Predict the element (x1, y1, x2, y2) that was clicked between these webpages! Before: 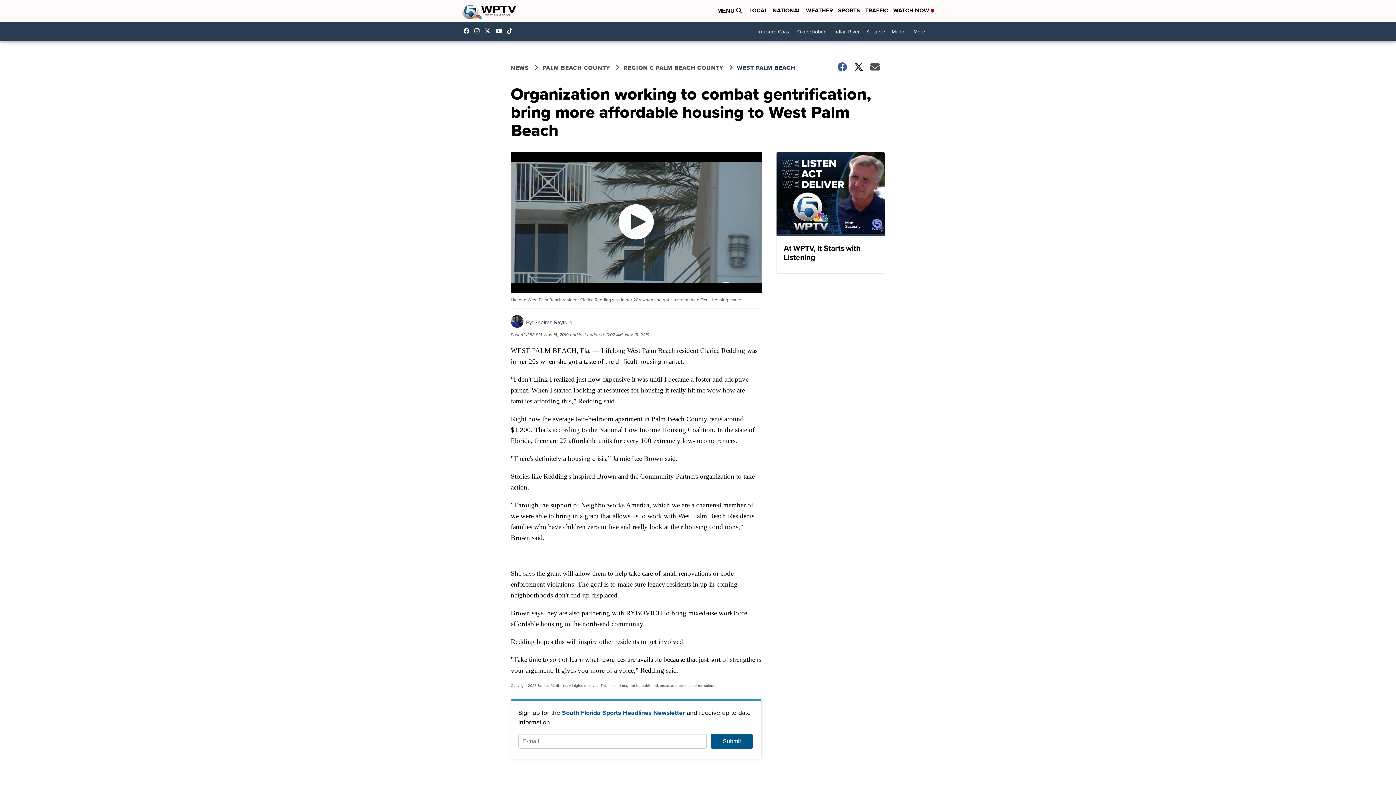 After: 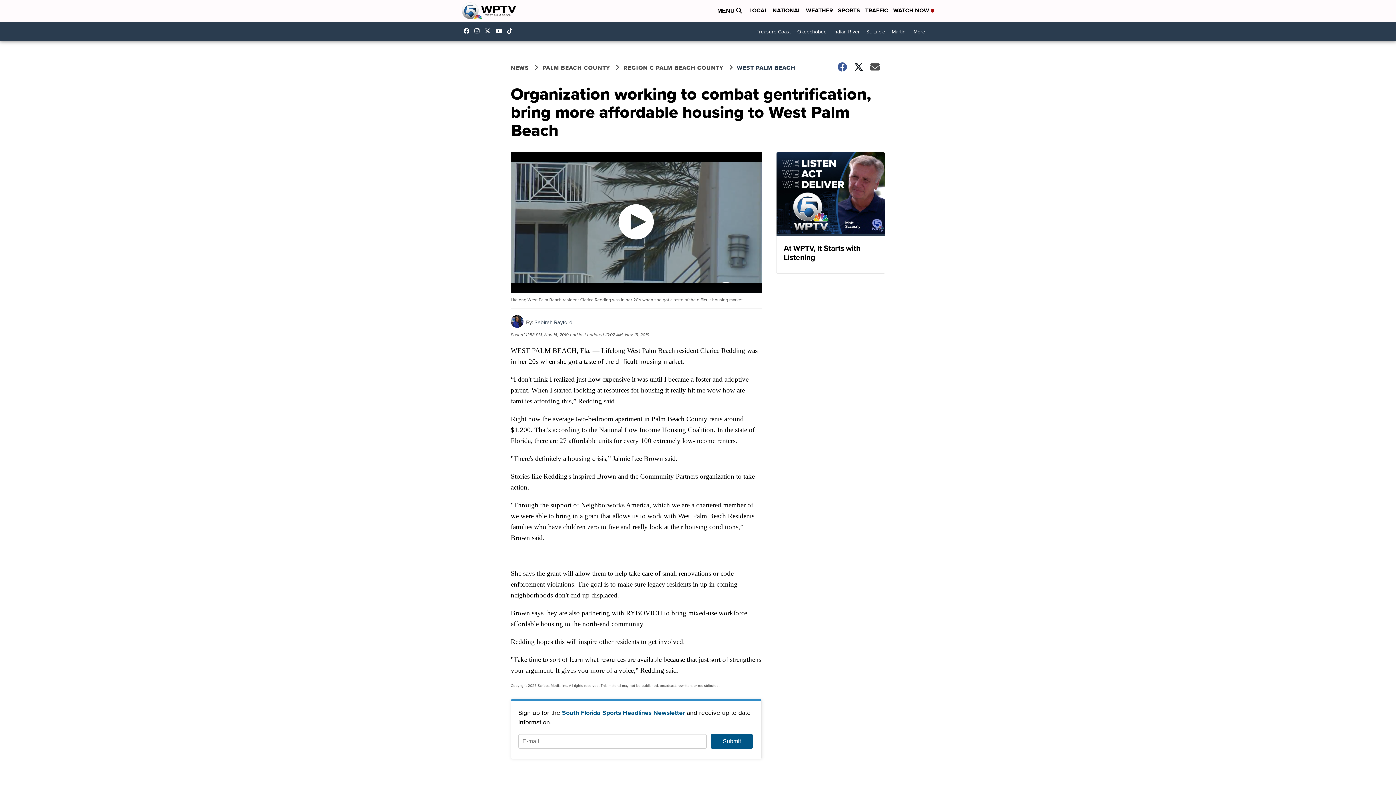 Action: label: Visit our facebook account bbox: (463, 28, 473, 33)